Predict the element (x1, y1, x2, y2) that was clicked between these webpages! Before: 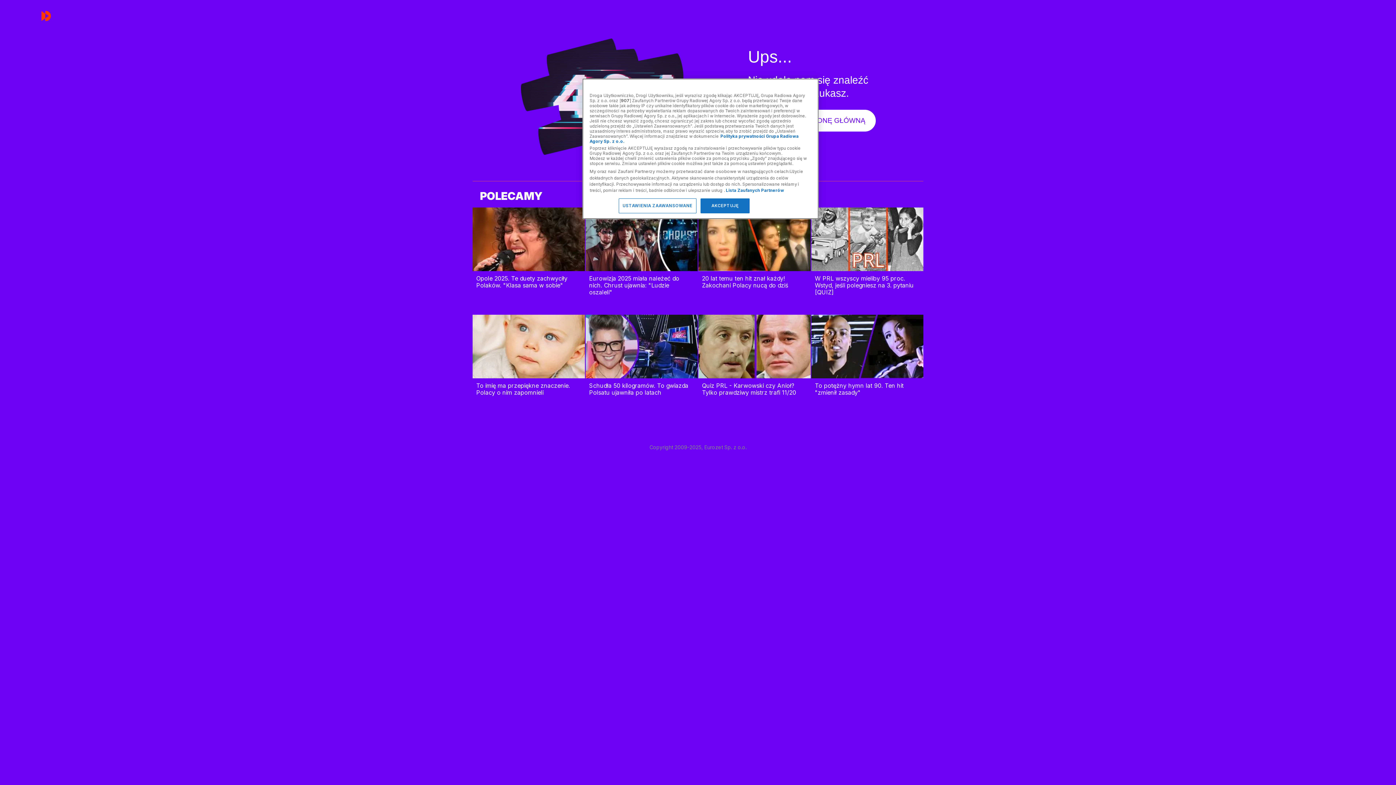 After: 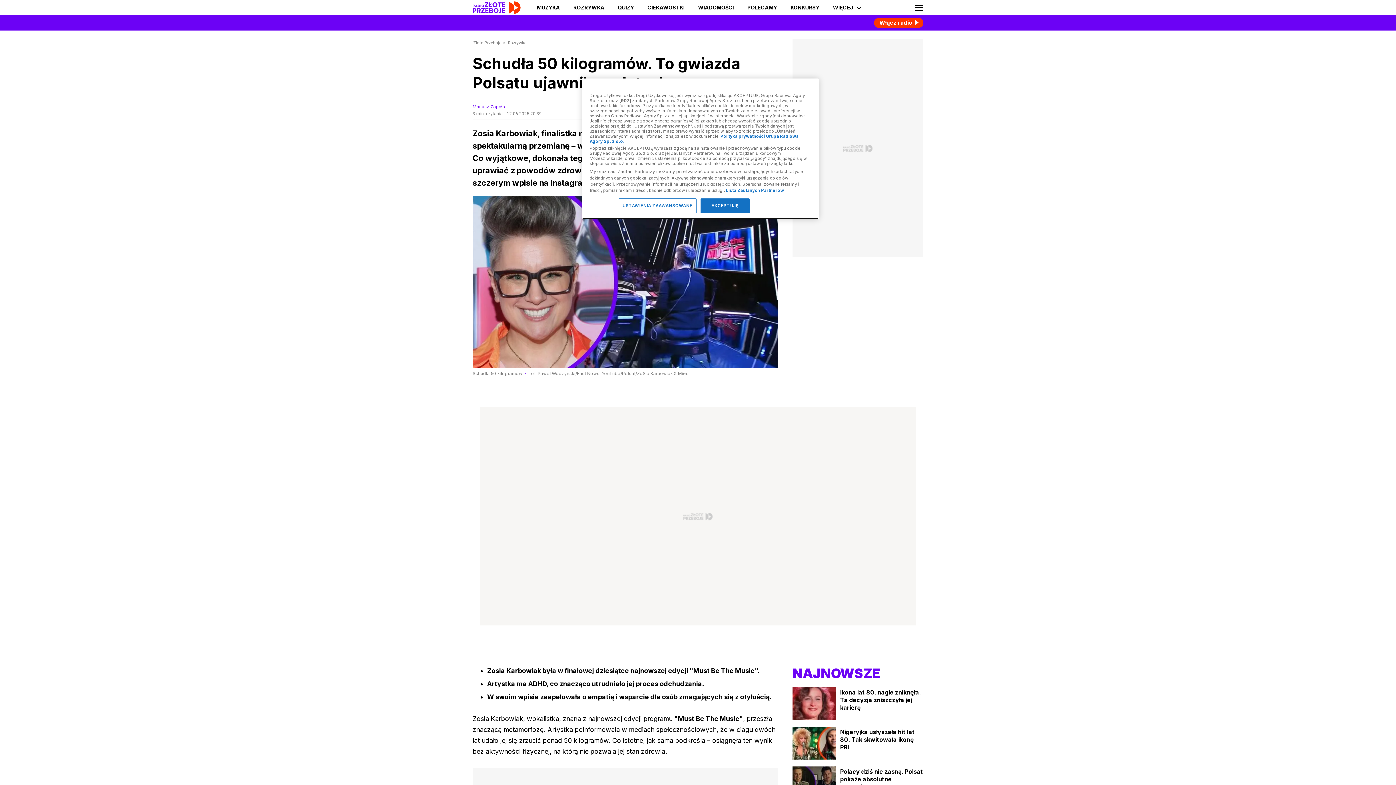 Action: bbox: (585, 314, 697, 378) label: Schudła 50 kilogramów. To gwiazda Polsatu ujawniła po latach